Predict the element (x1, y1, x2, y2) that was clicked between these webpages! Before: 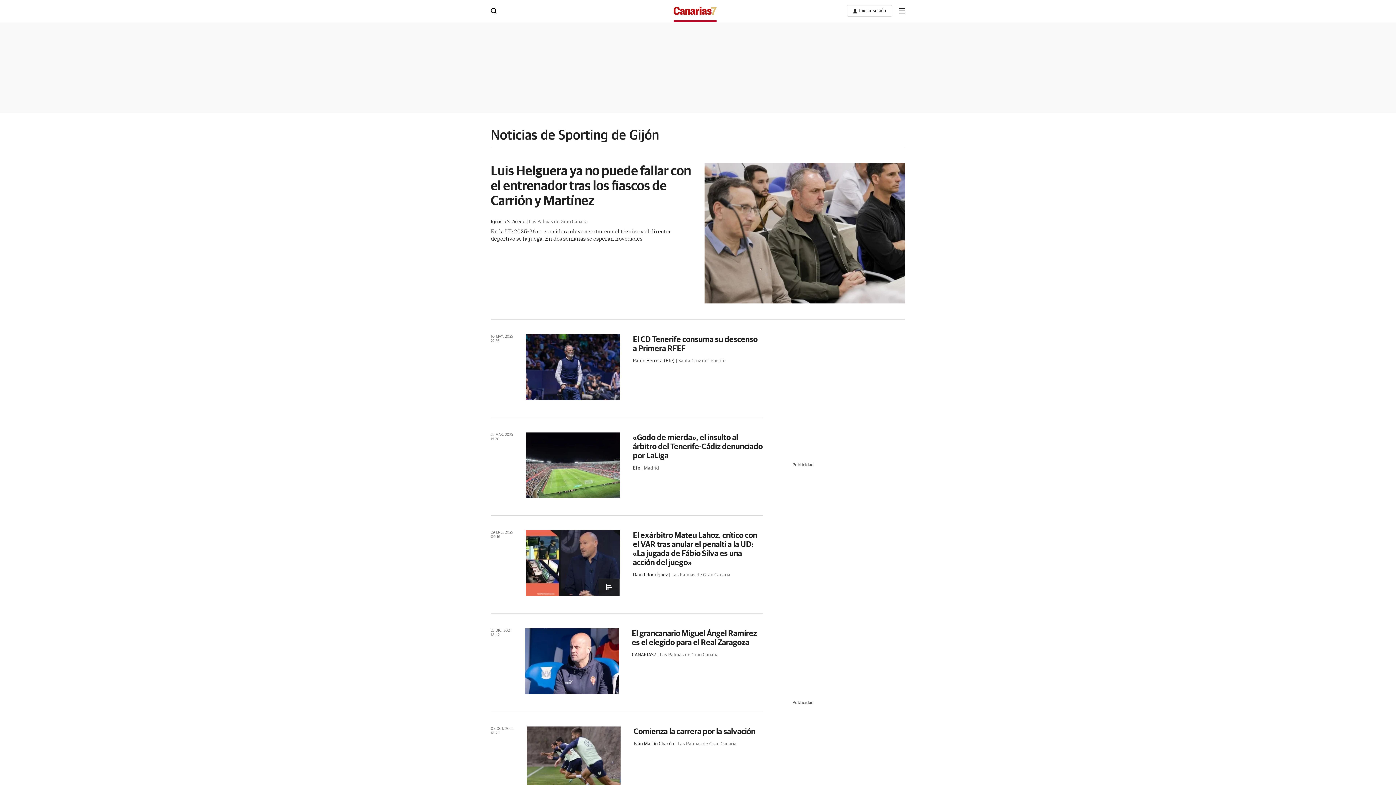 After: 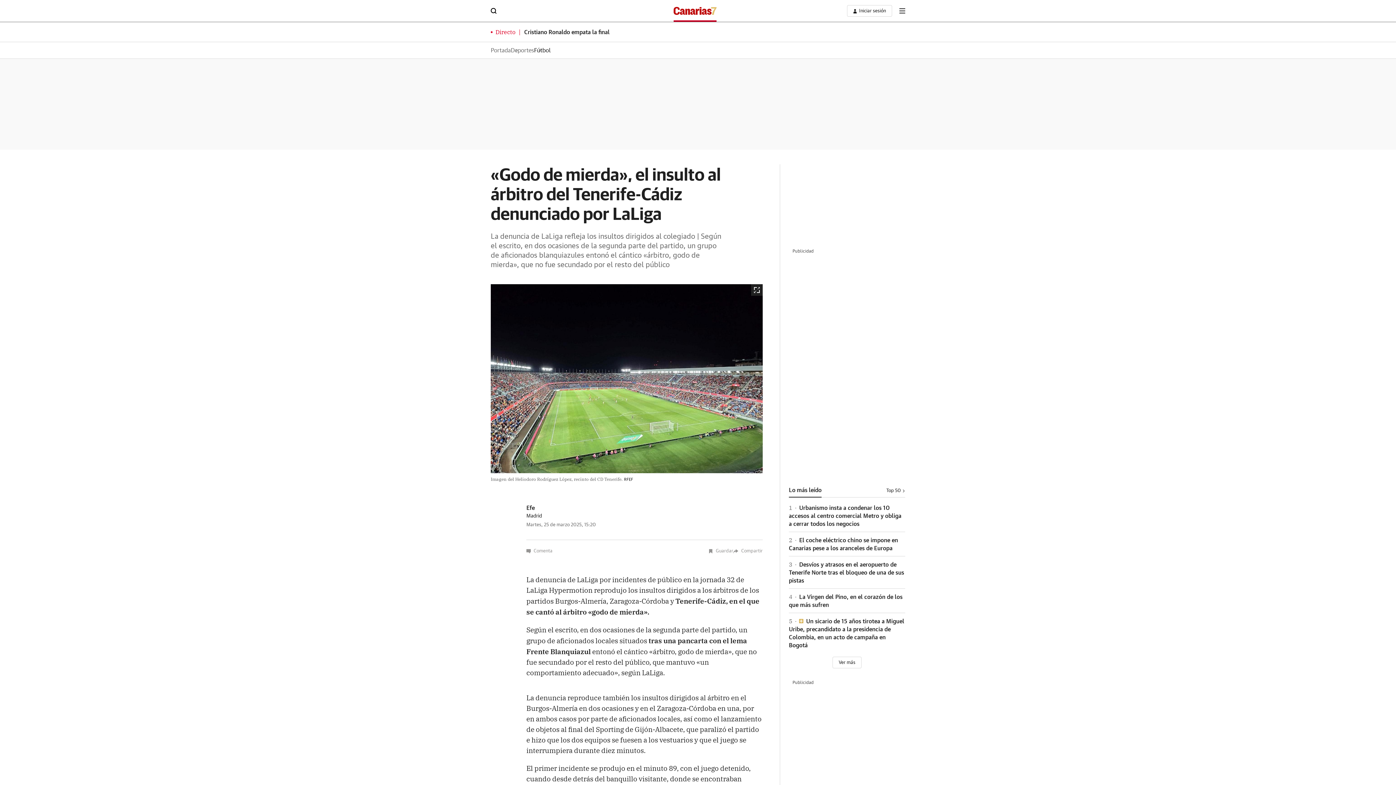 Action: bbox: (633, 432, 762, 459) label: «Godo de mierda», el insulto al árbitro del Tenerife-Cádiz denunciado por LaLiga